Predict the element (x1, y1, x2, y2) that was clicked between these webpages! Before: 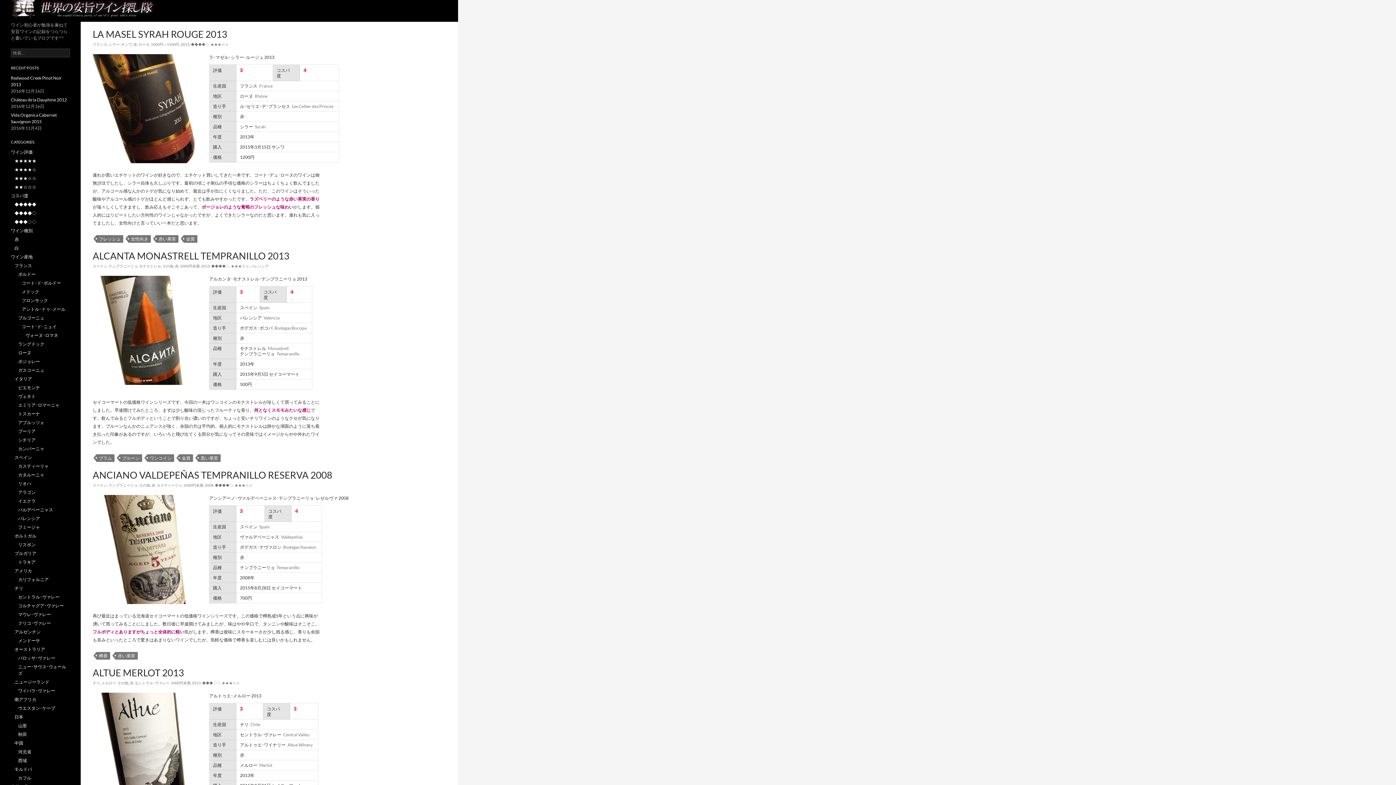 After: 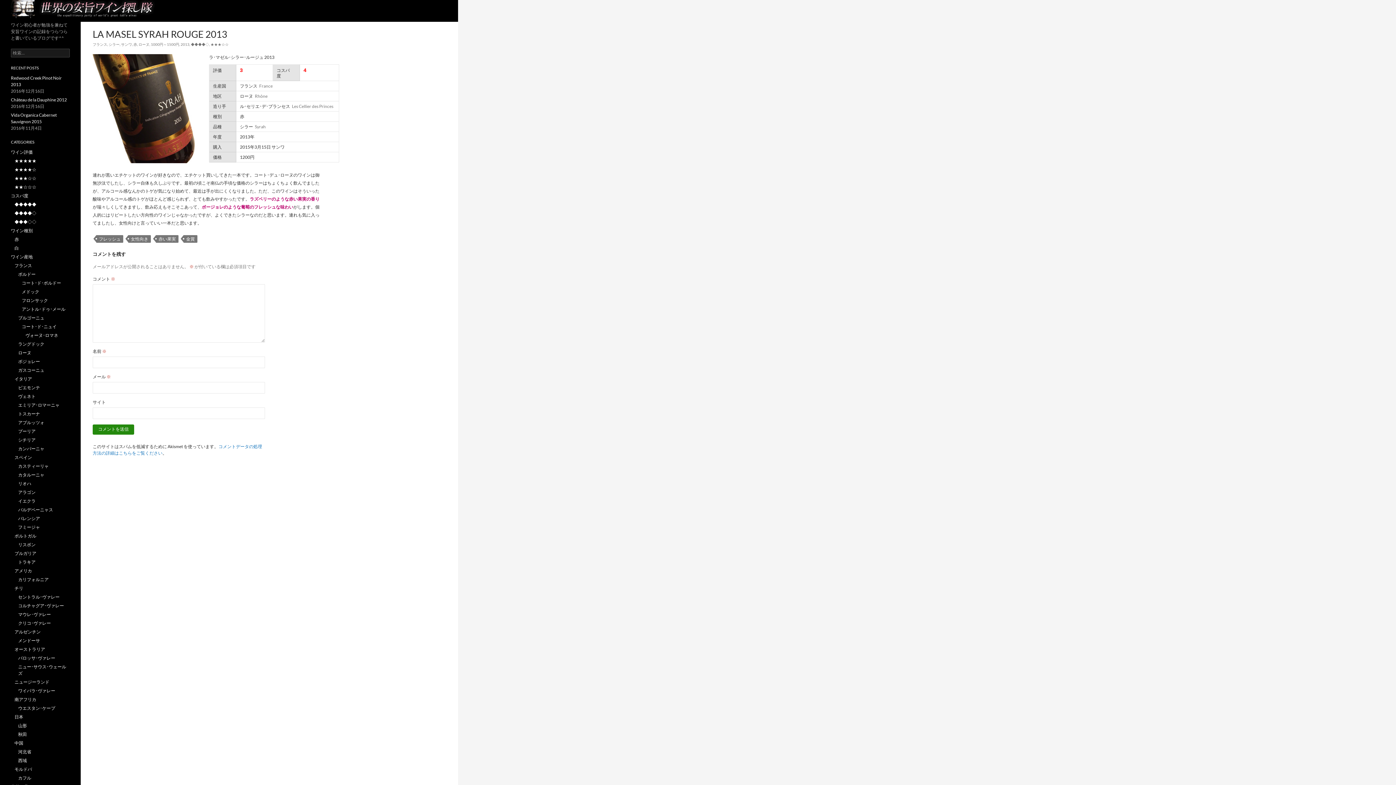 Action: bbox: (92, 28, 227, 40) label: LA MASEL SYRAH ROUGE 2013